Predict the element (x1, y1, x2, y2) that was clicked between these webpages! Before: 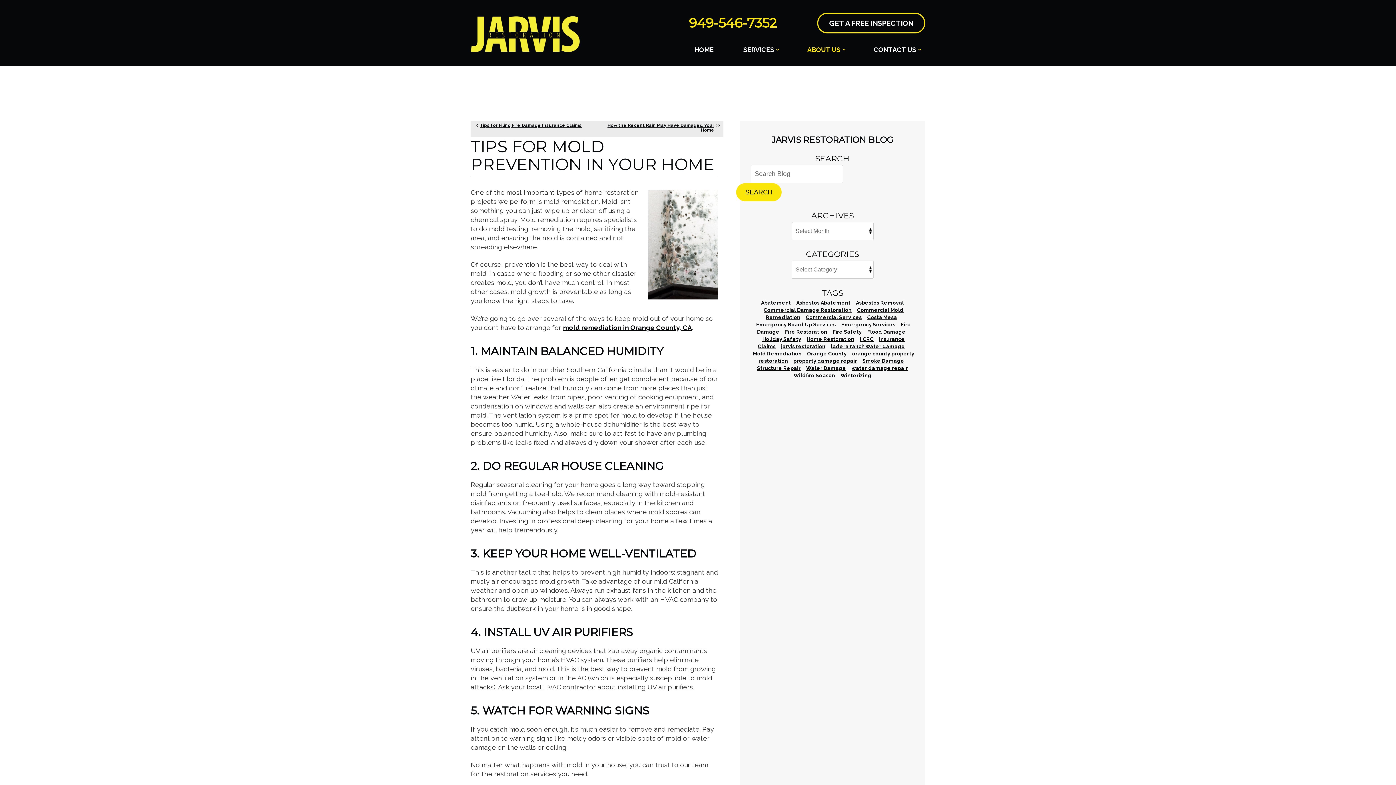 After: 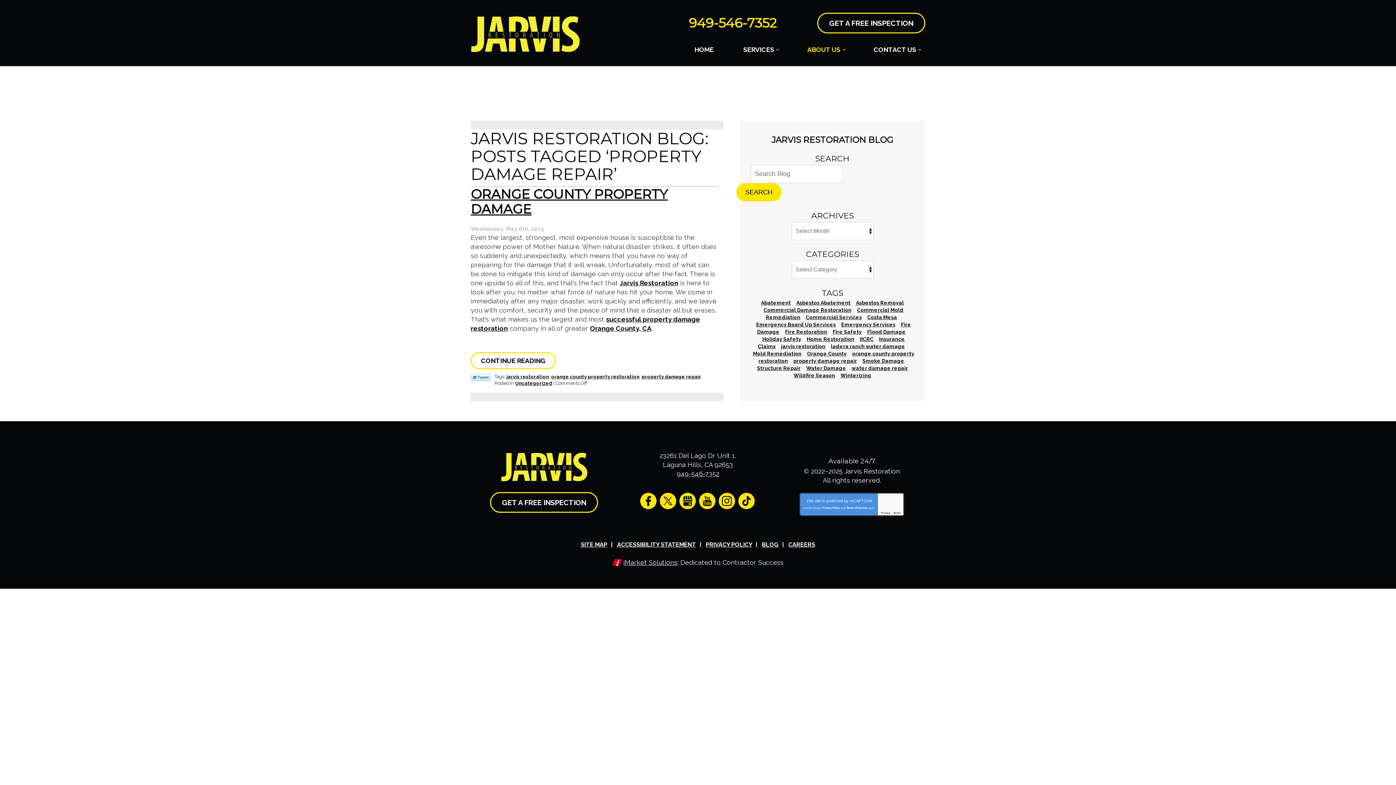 Action: label: property damage repair (1 item) bbox: (791, 357, 859, 364)